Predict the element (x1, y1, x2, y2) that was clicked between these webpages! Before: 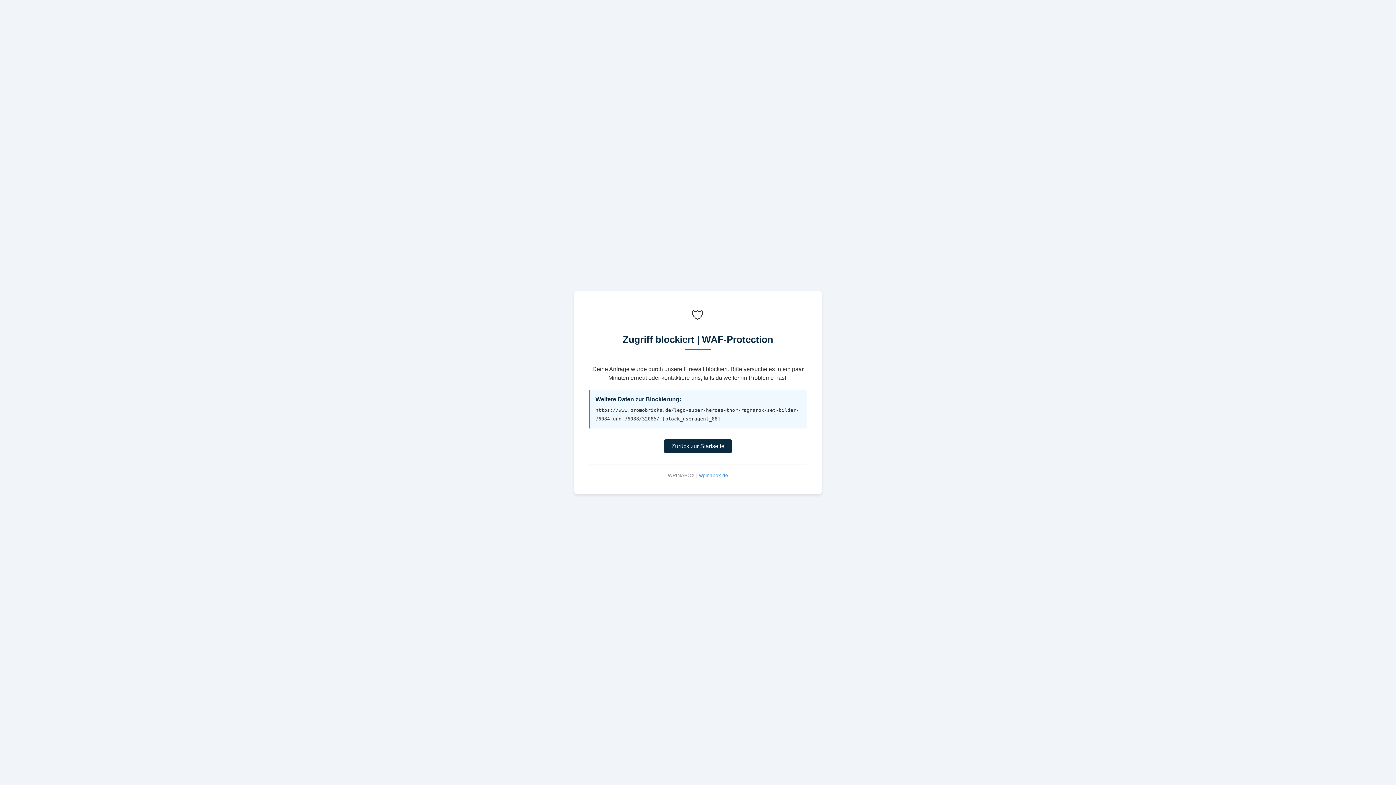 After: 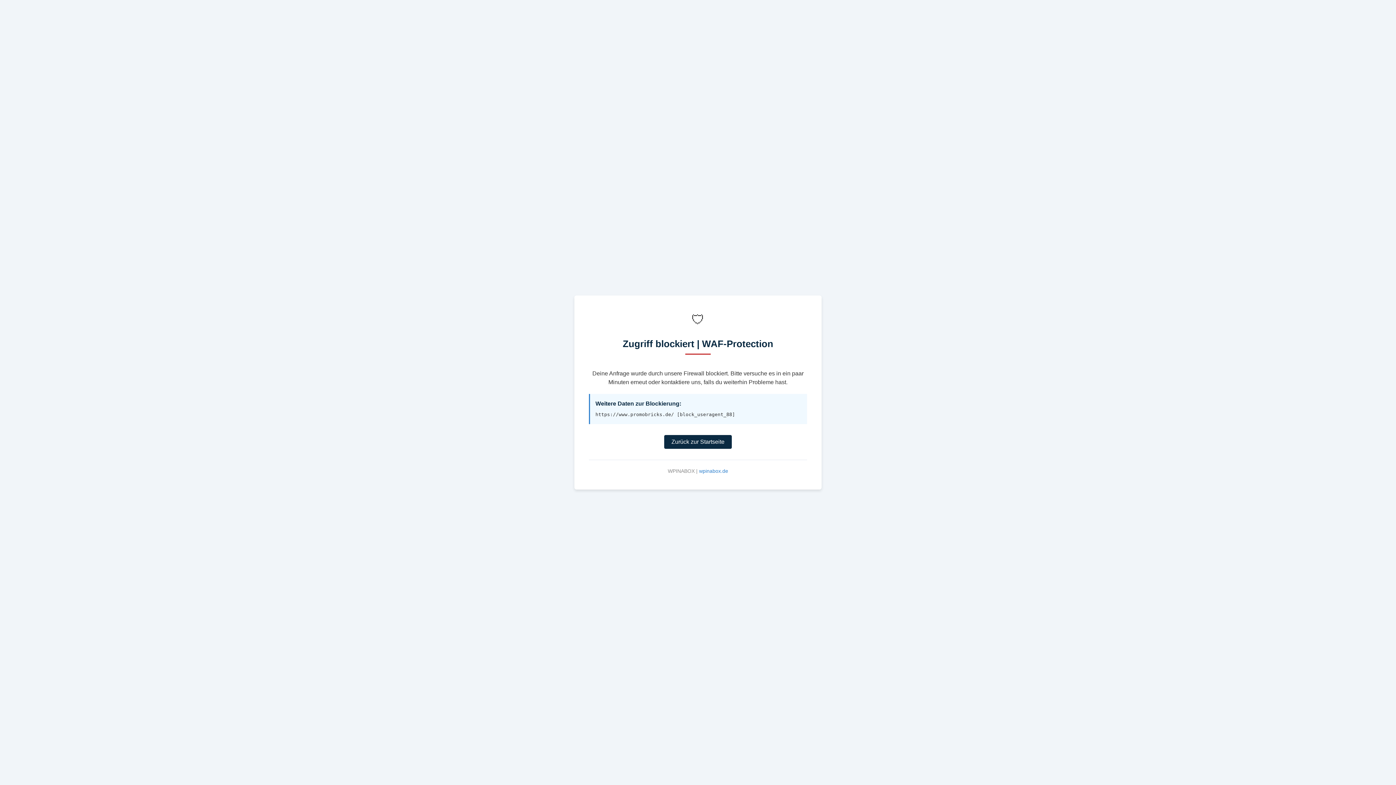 Action: bbox: (664, 439, 732, 453) label: Zurück zur Startseite